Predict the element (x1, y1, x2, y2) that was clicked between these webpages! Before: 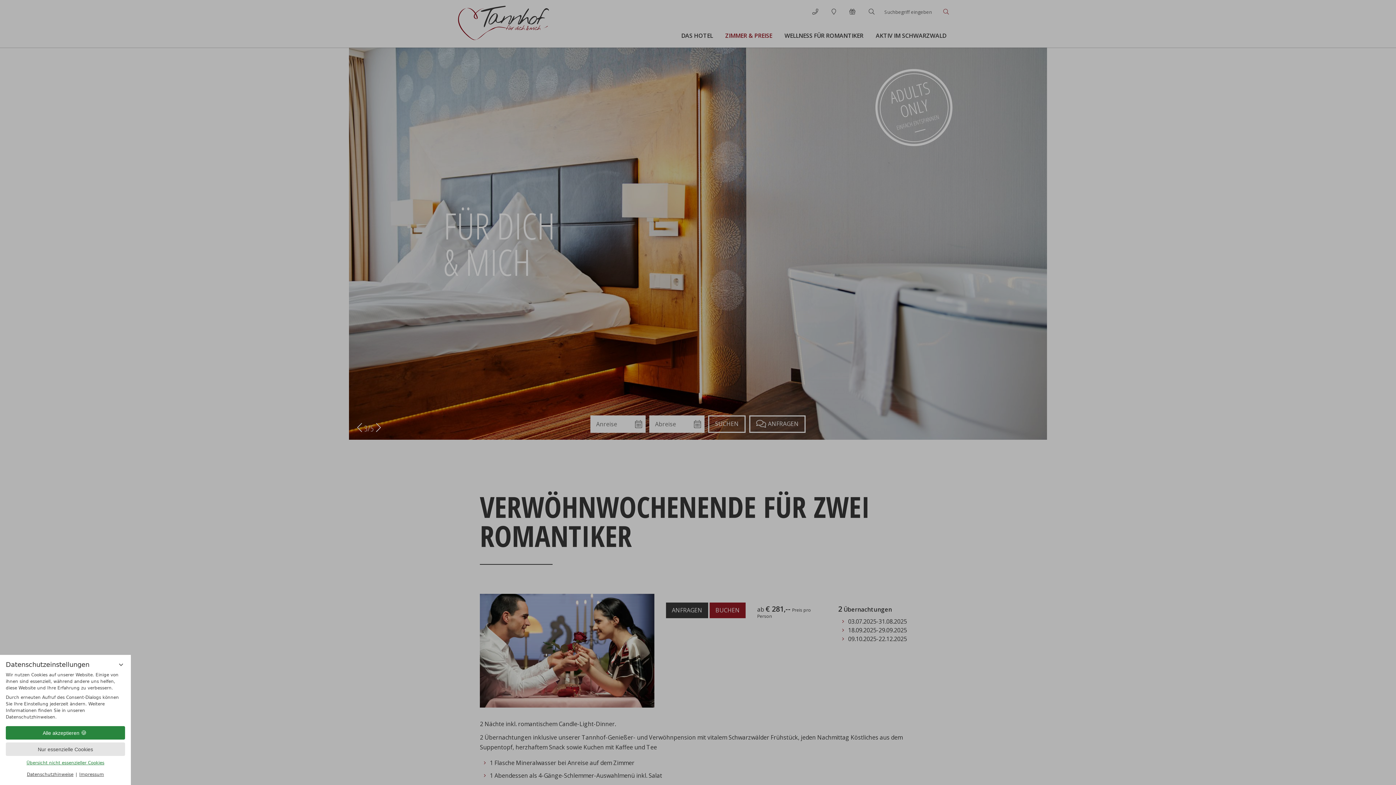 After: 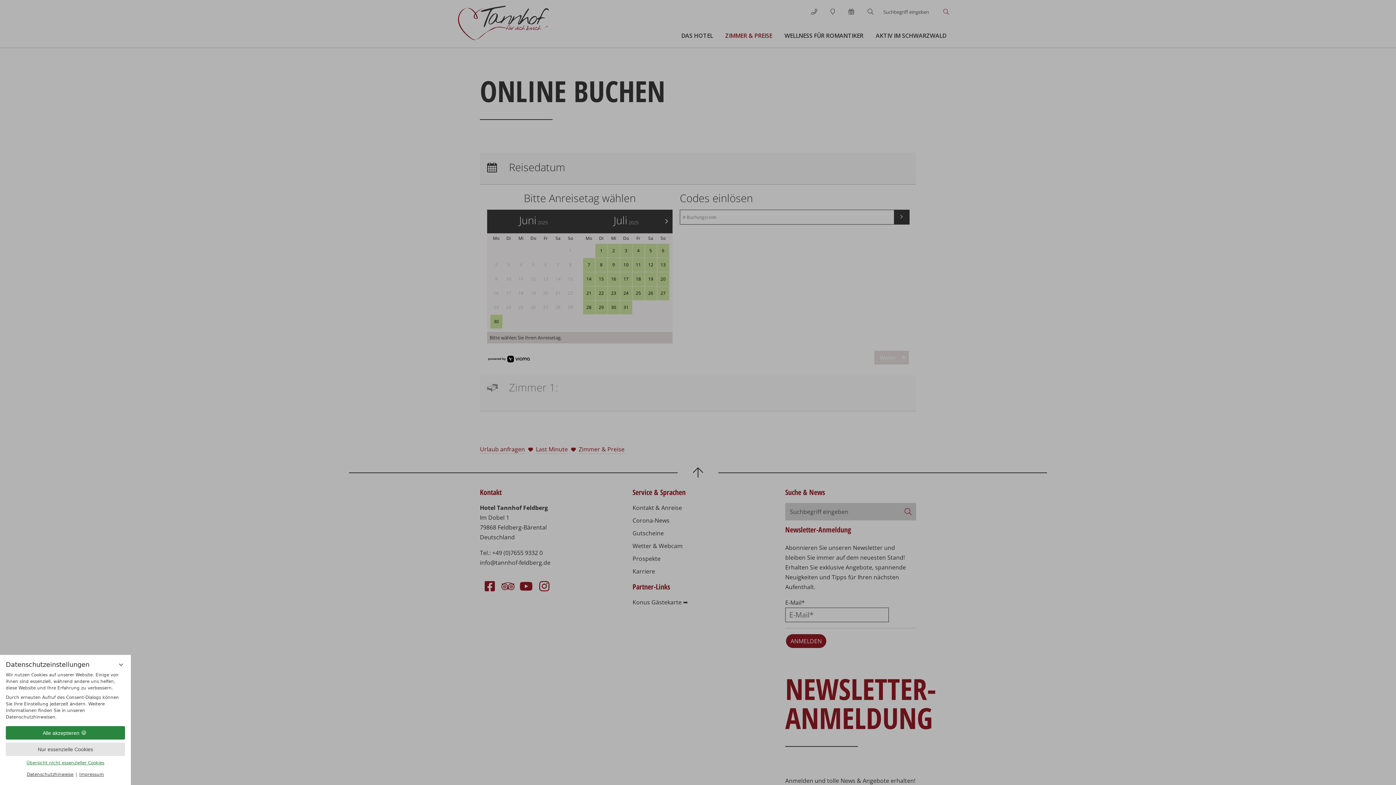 Action: bbox: (897, 93, 930, 122) label: ONLY